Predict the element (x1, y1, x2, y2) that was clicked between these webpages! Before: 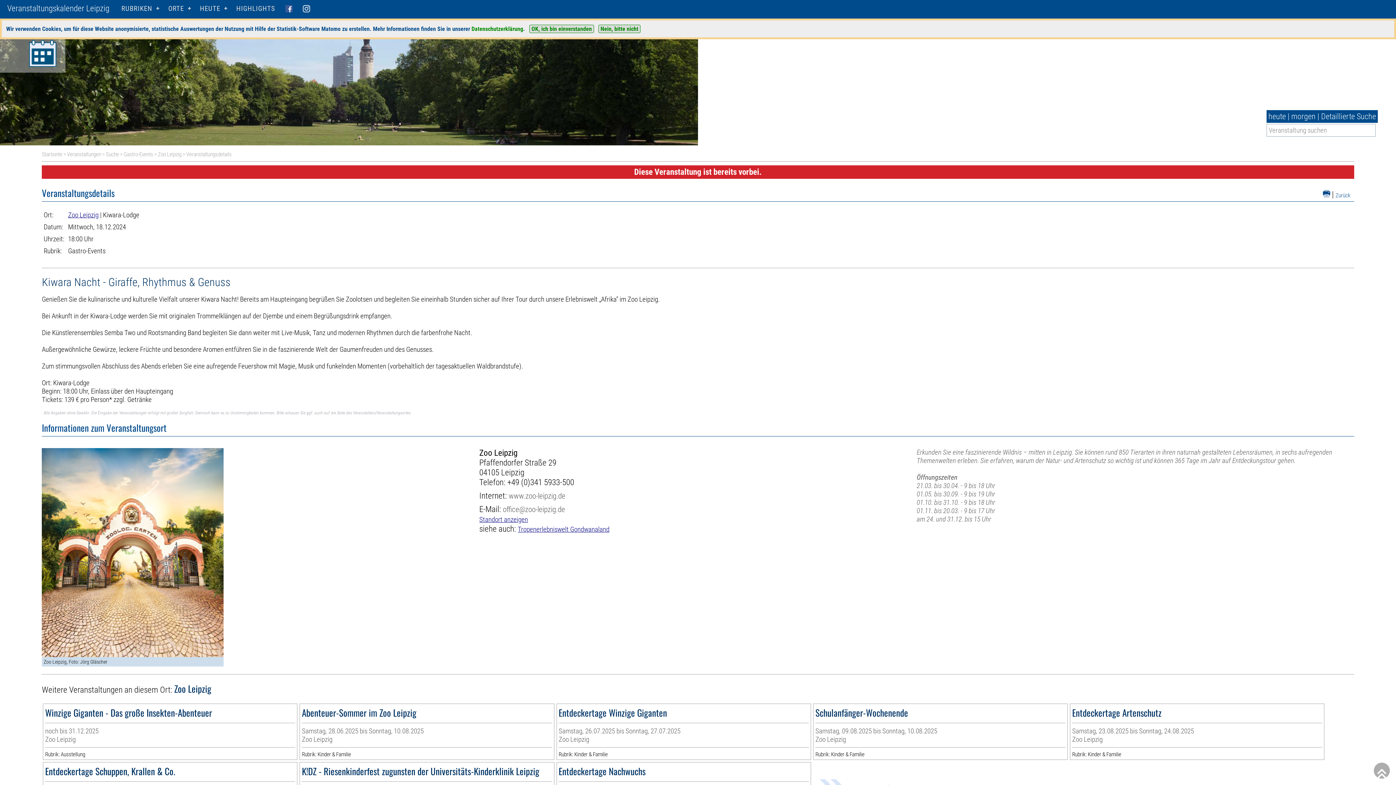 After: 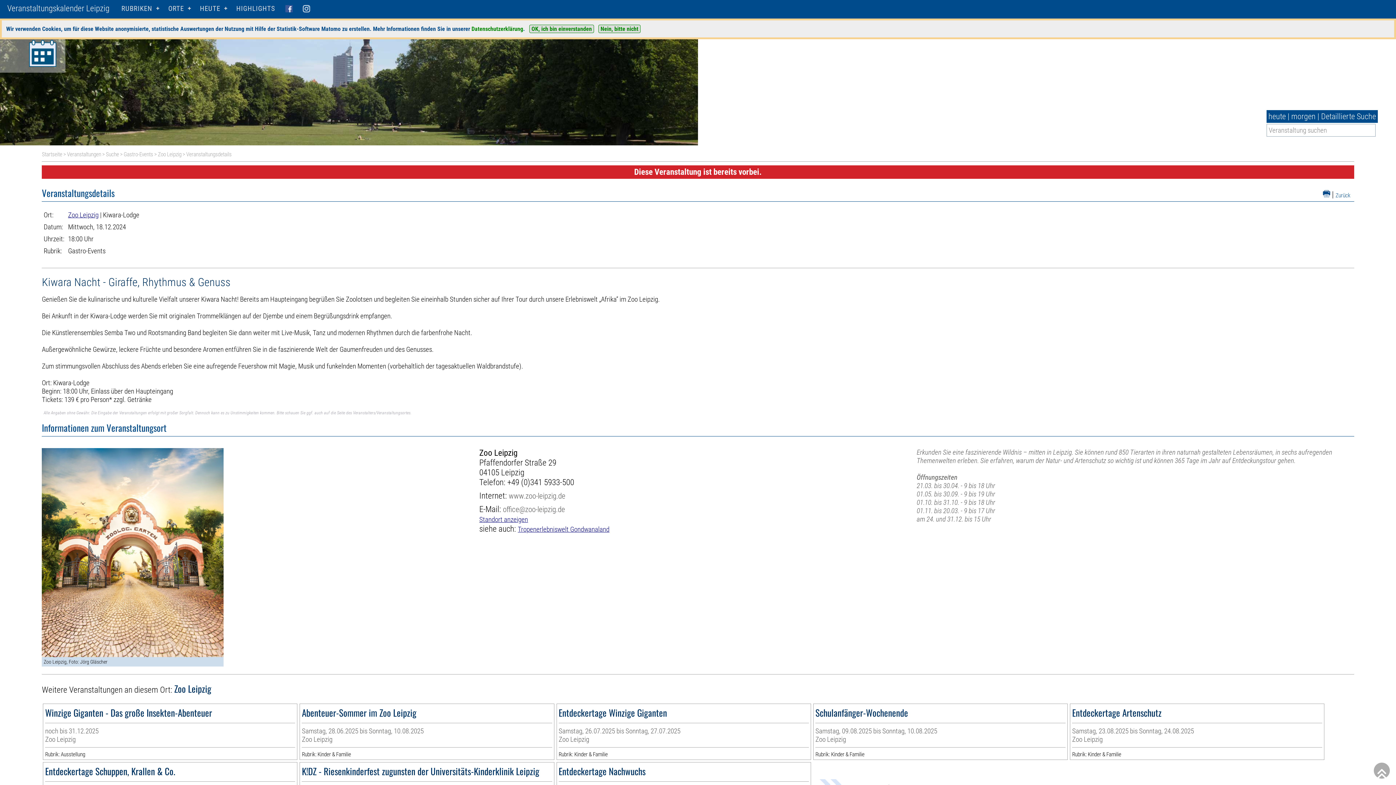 Action: bbox: (280, 0, 297, 18)